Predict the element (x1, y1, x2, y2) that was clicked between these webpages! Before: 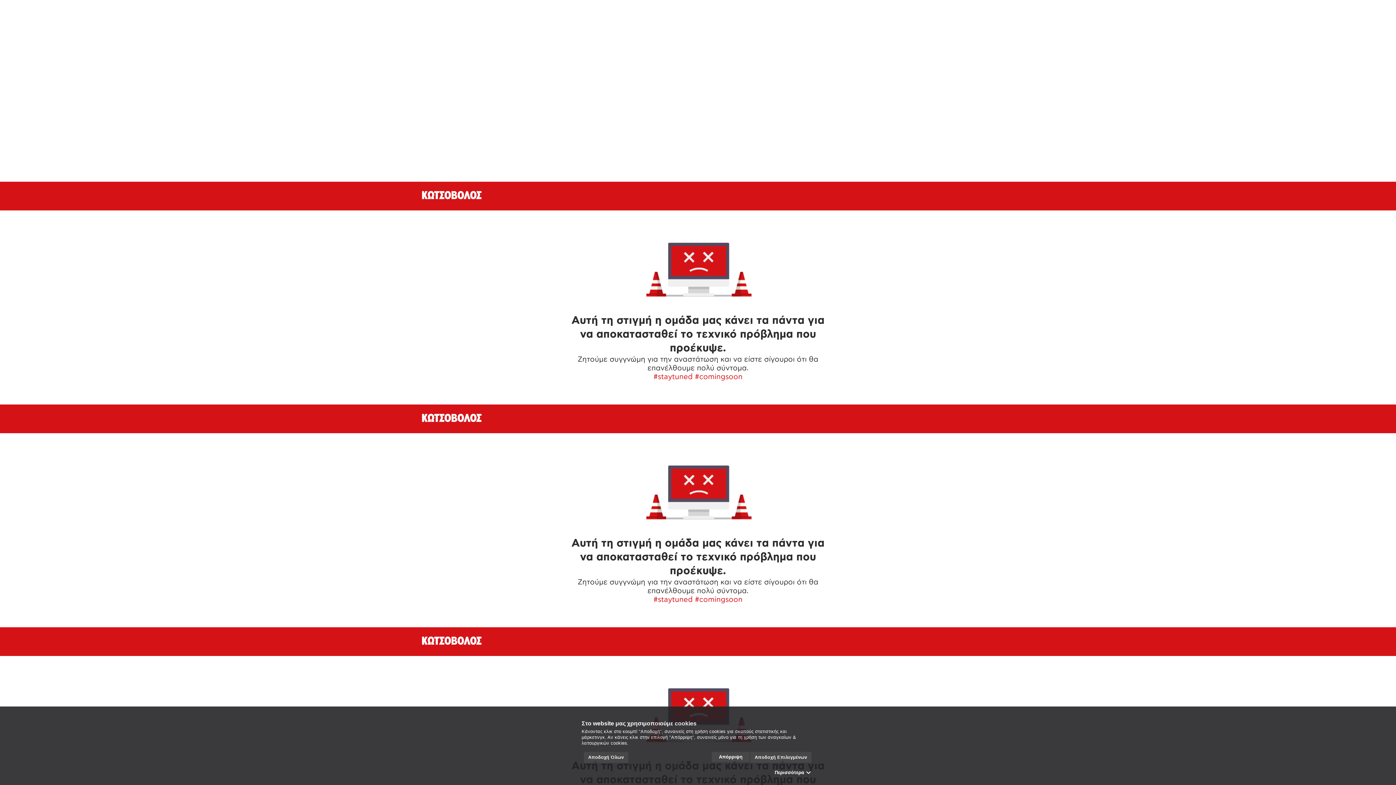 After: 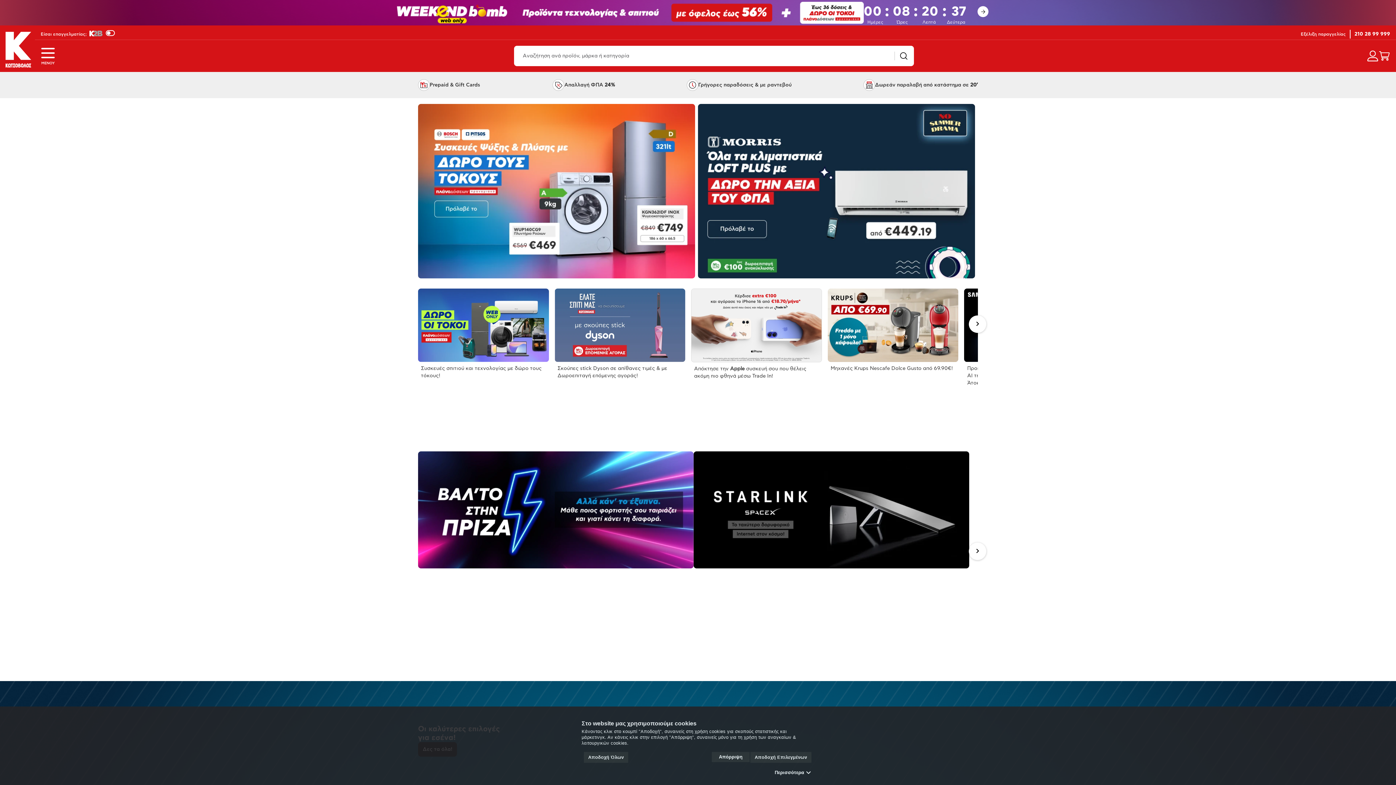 Action: bbox: (421, 190, 482, 201)